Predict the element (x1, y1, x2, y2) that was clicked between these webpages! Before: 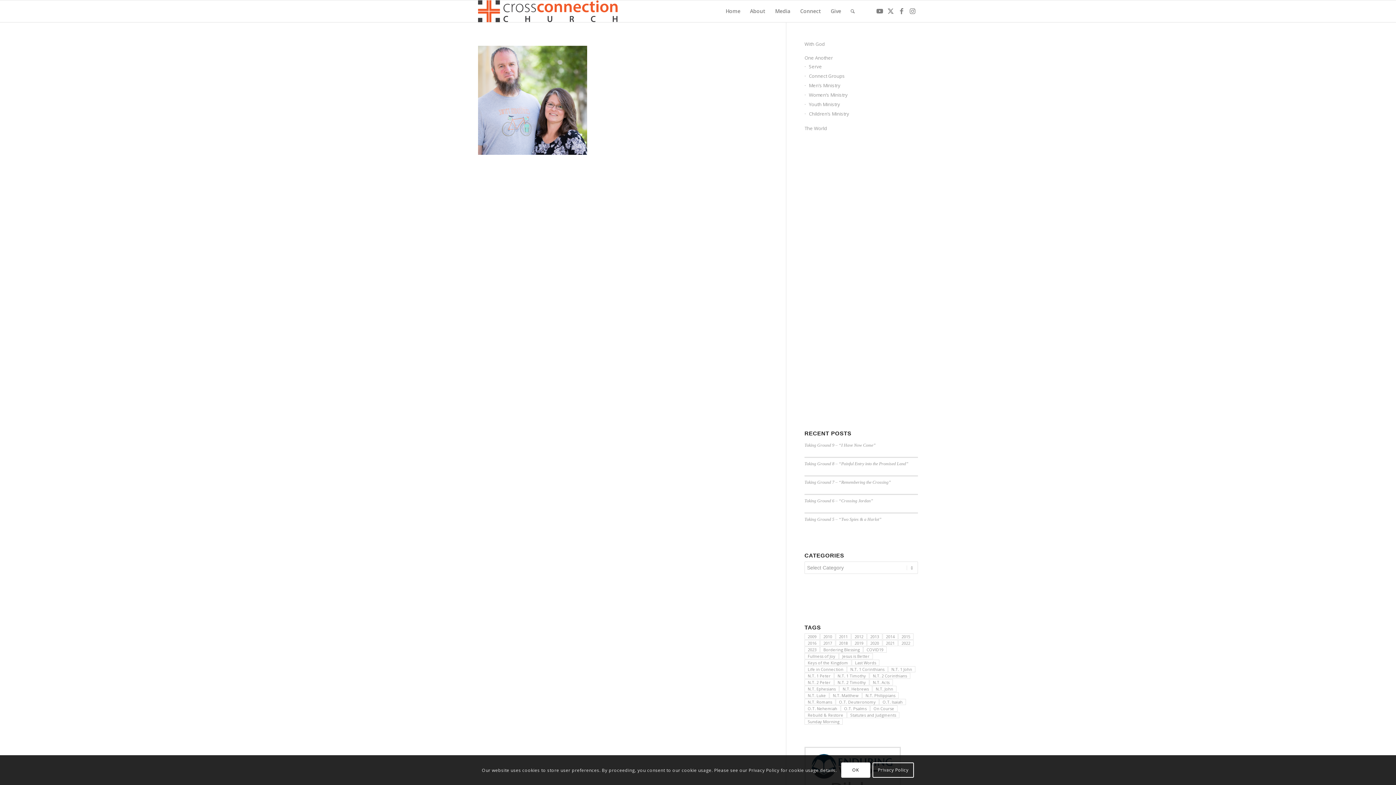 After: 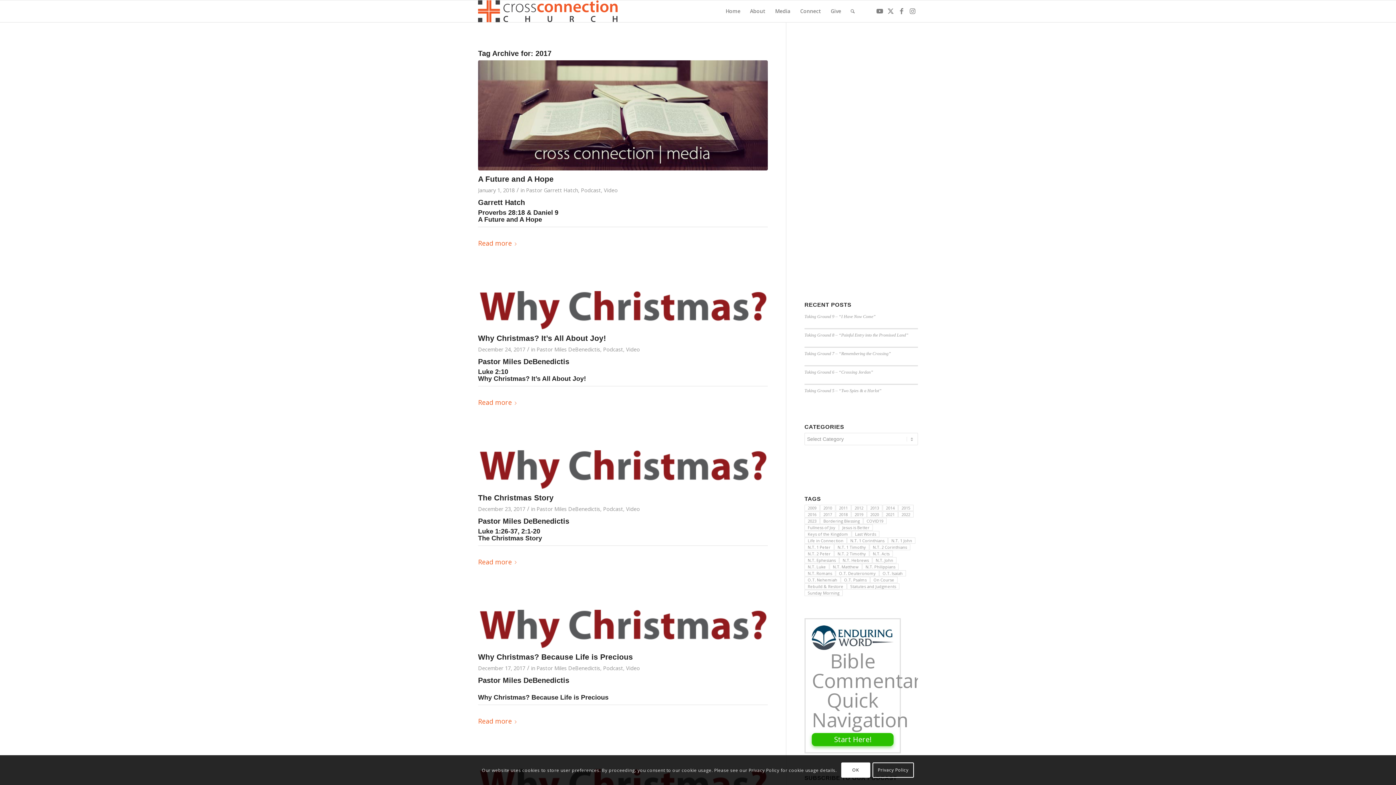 Action: bbox: (820, 640, 835, 646) label: 2017 (54 items)